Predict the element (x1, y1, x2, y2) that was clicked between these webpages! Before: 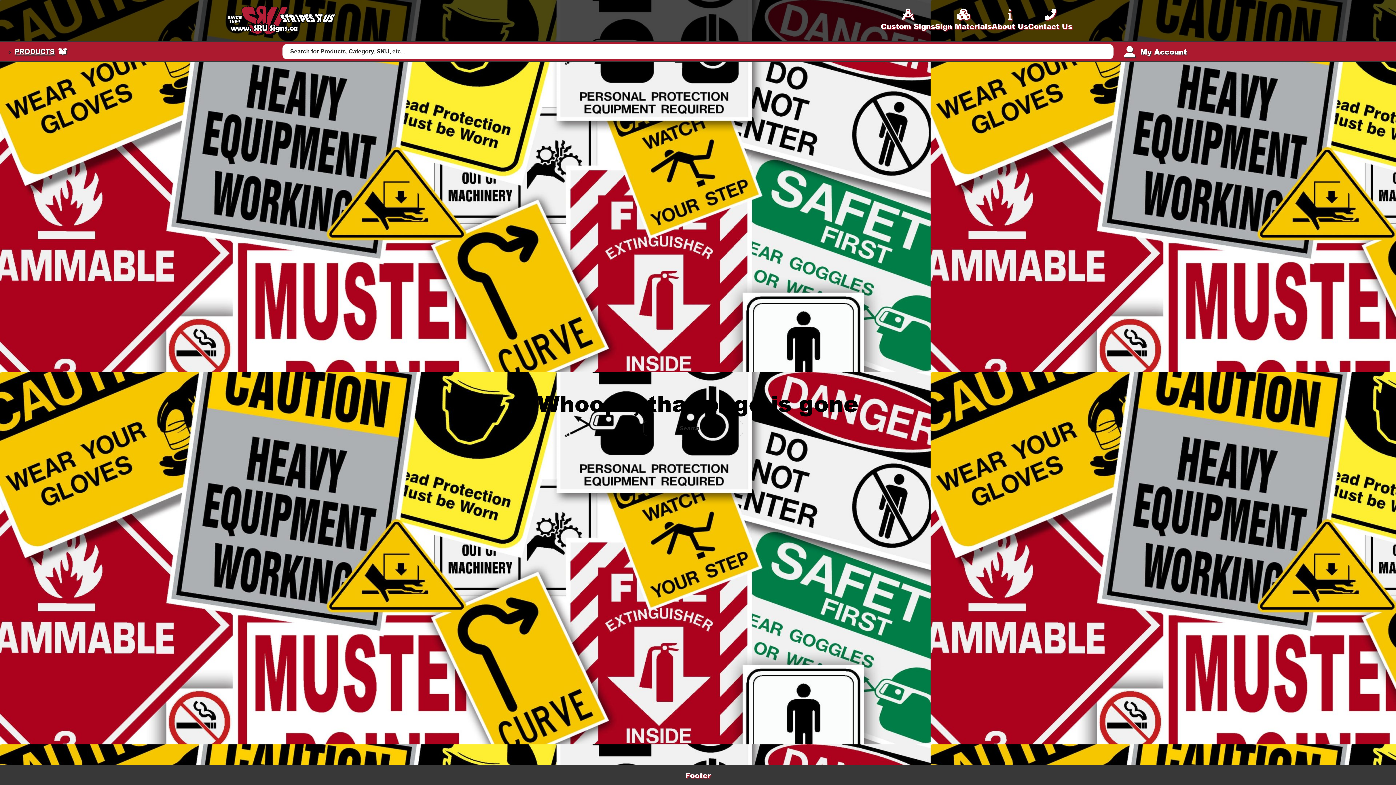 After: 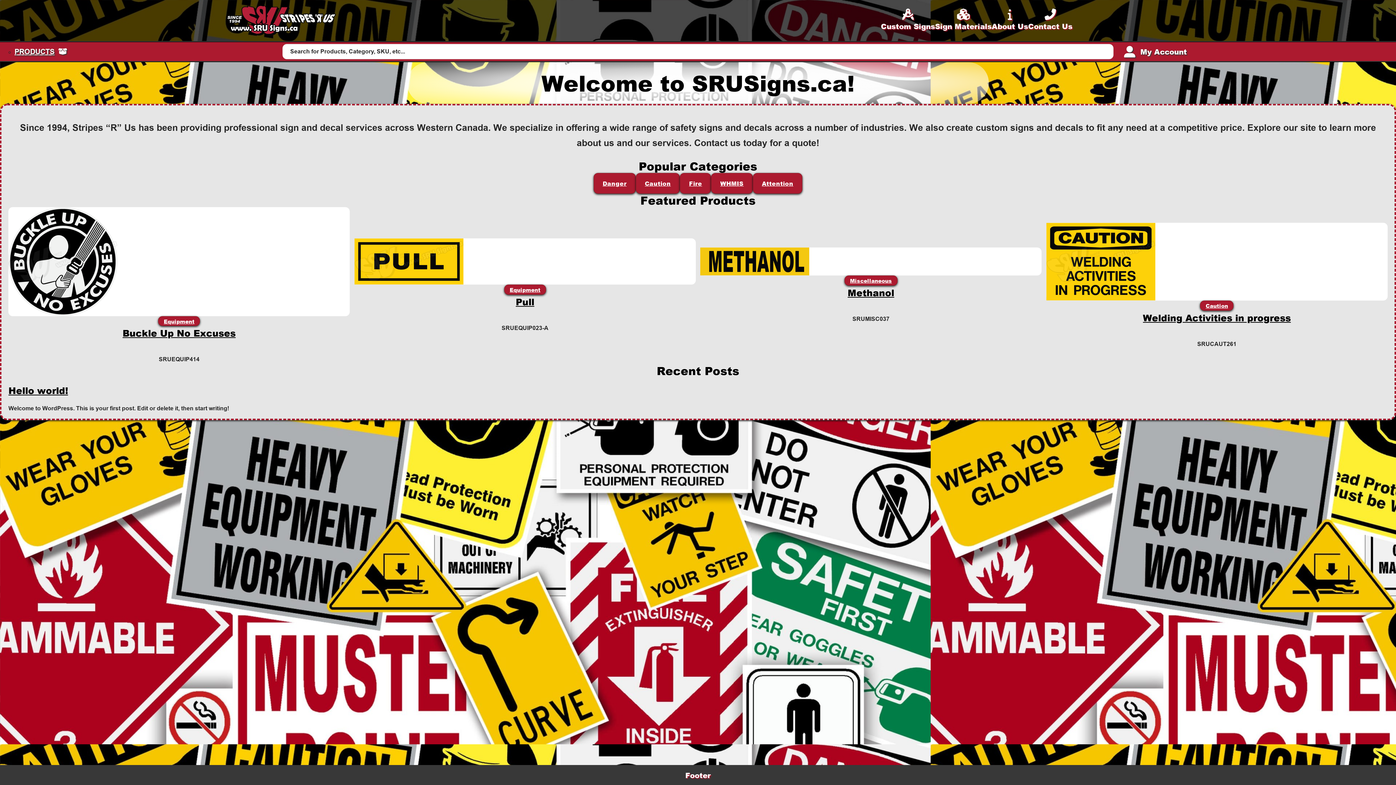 Action: bbox: (226, 5, 336, 35)